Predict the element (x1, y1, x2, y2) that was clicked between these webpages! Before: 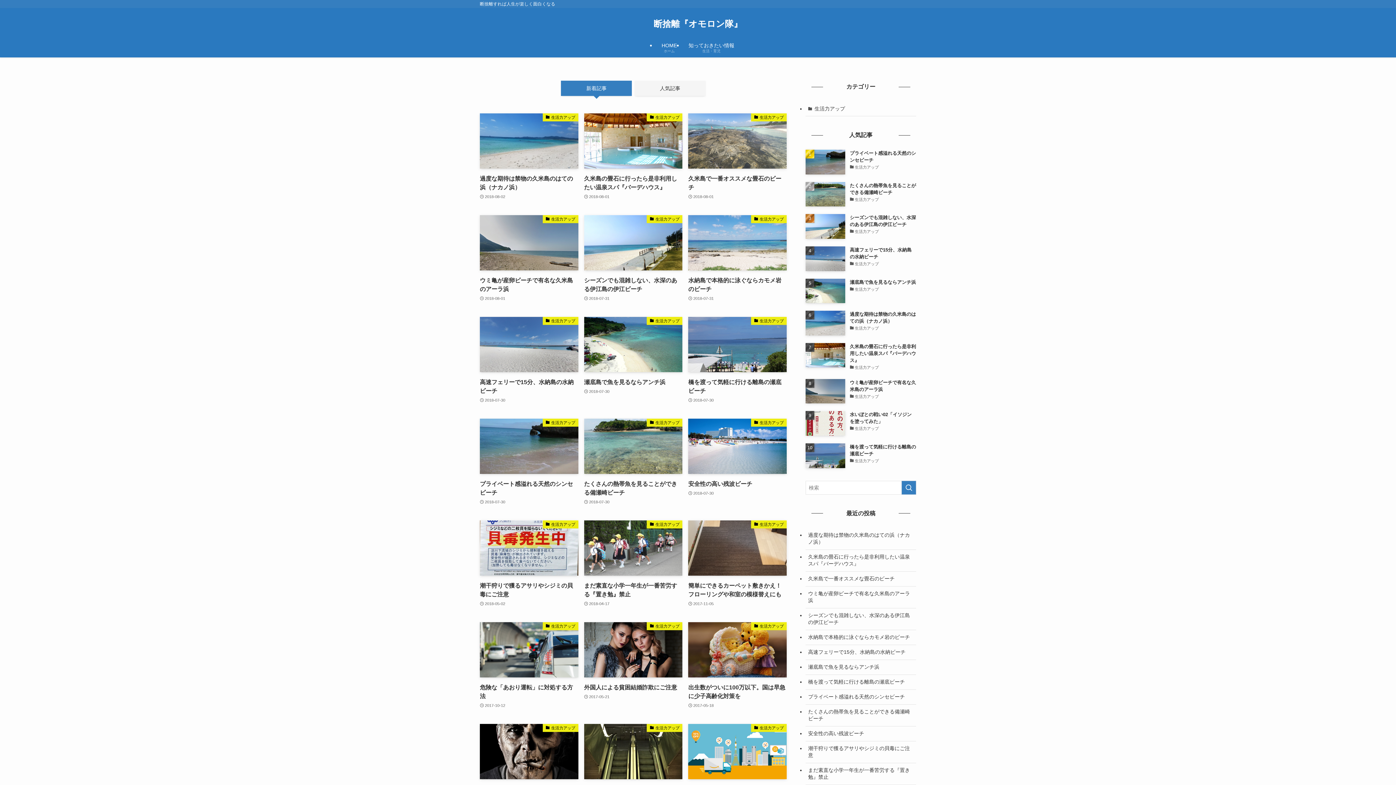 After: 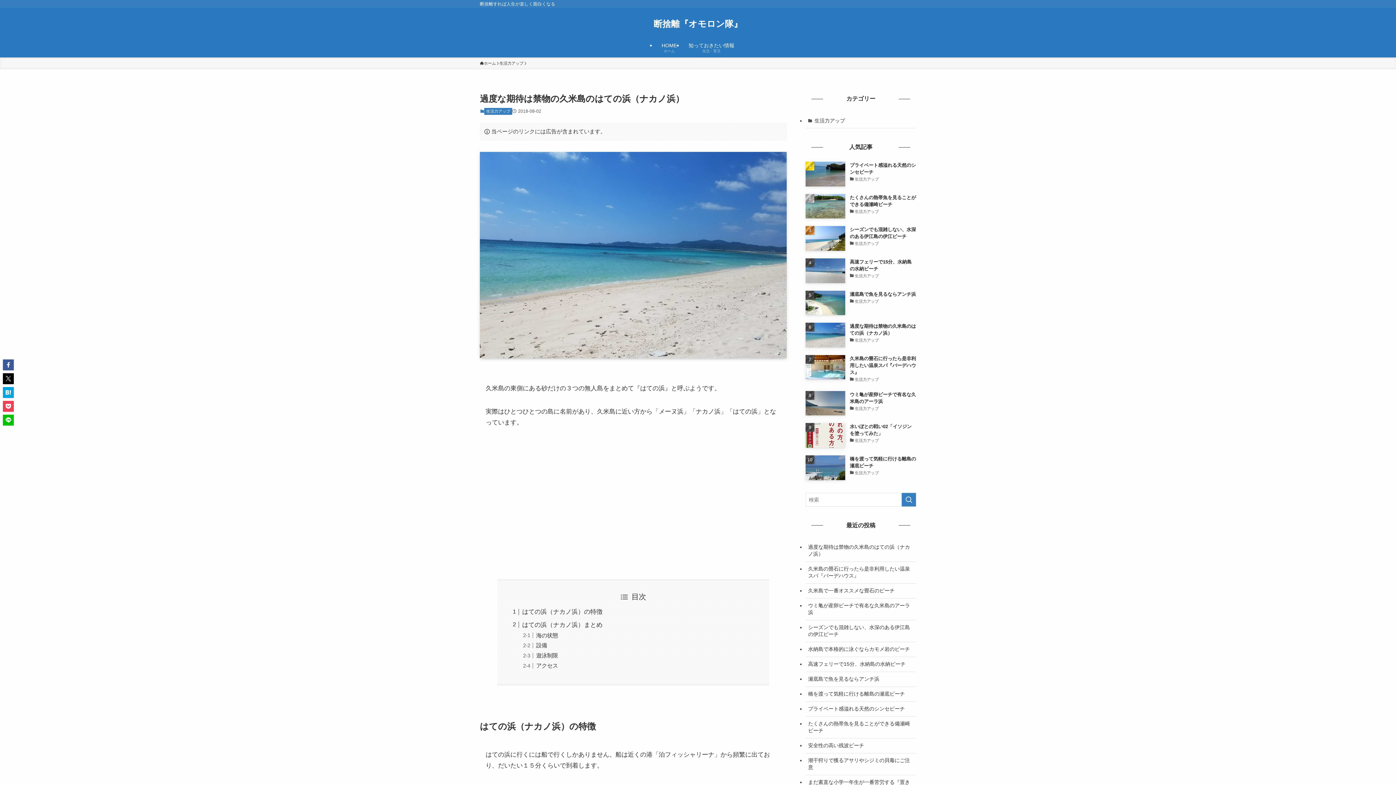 Action: label: 過度な期待は禁物の久米島のはての浜（ナカノ浜） bbox: (805, 528, 916, 549)